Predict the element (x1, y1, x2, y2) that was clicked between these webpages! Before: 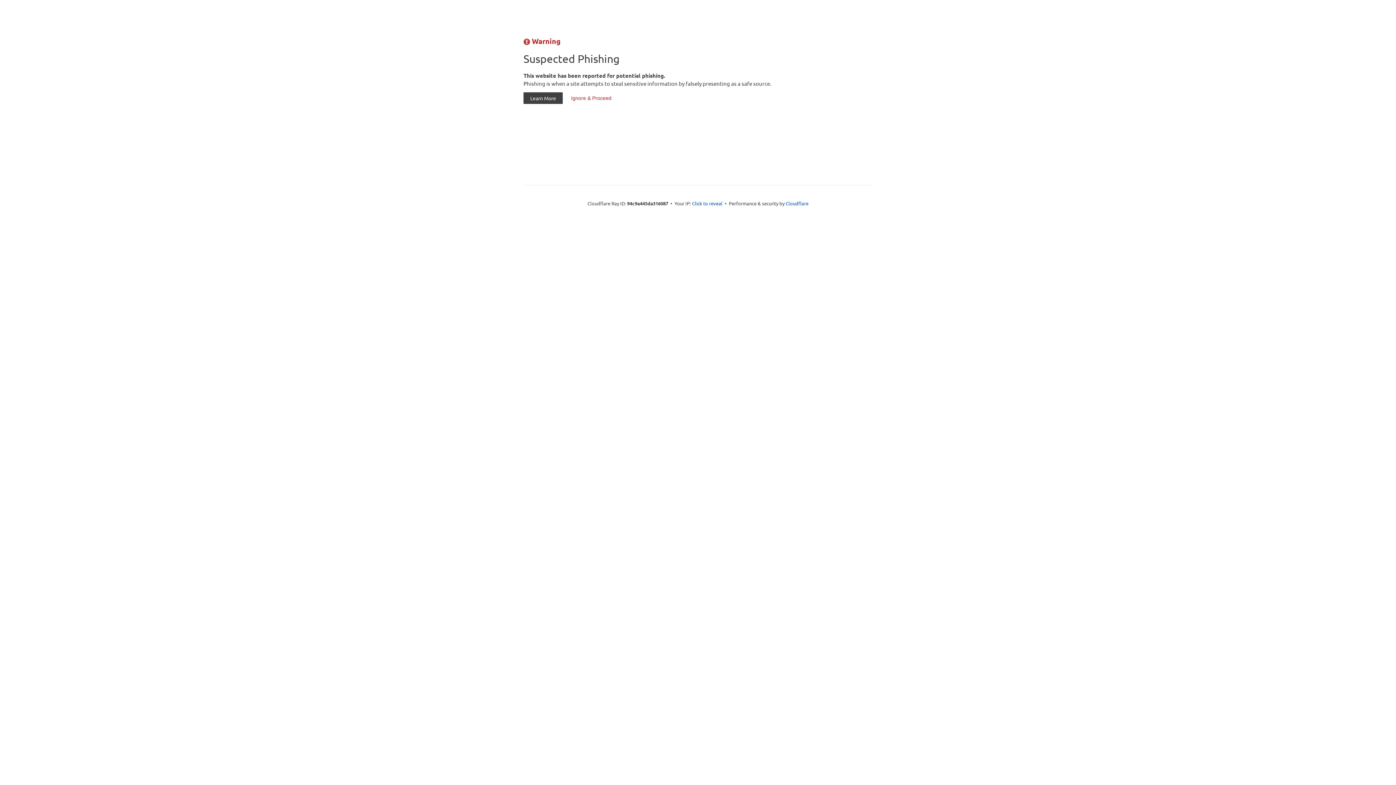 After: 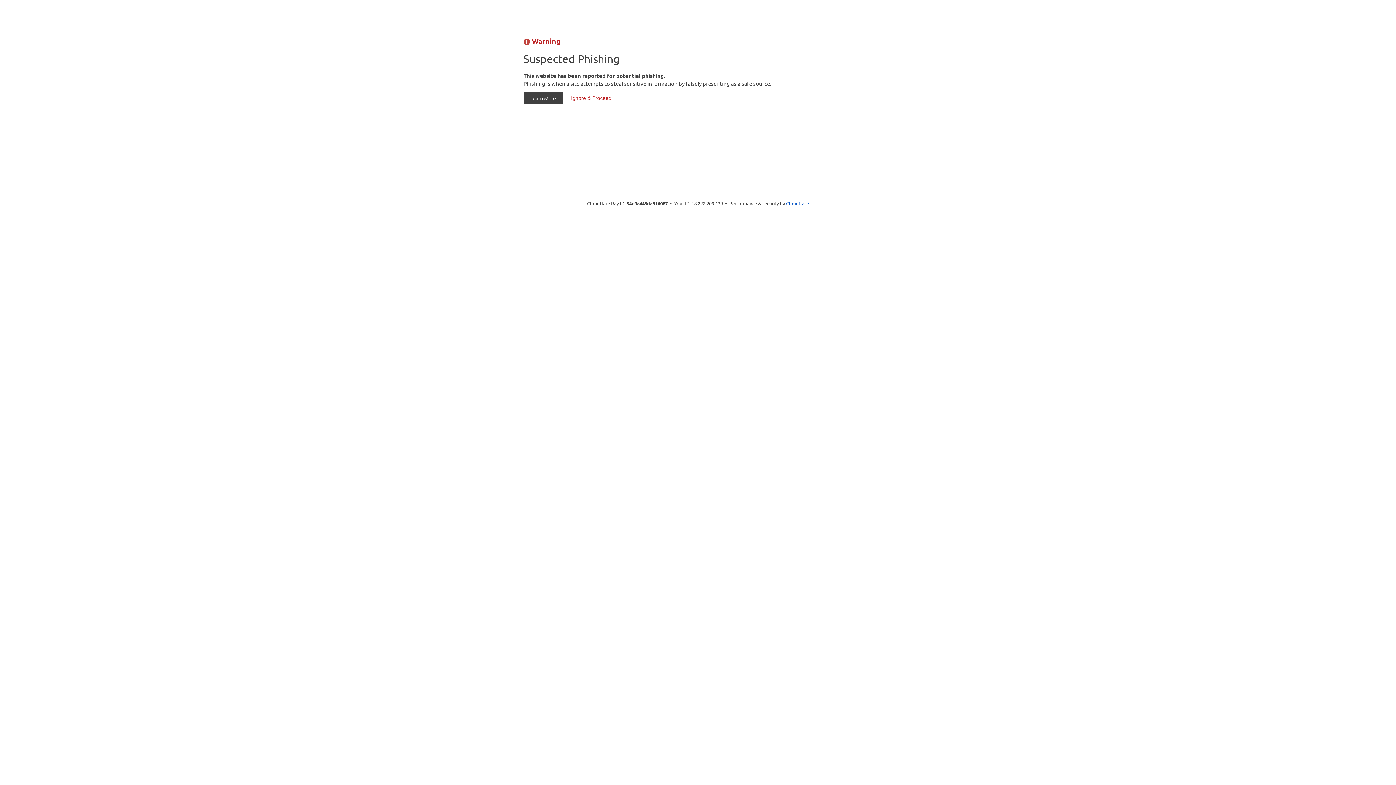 Action: bbox: (692, 199, 722, 206) label: Click to reveal